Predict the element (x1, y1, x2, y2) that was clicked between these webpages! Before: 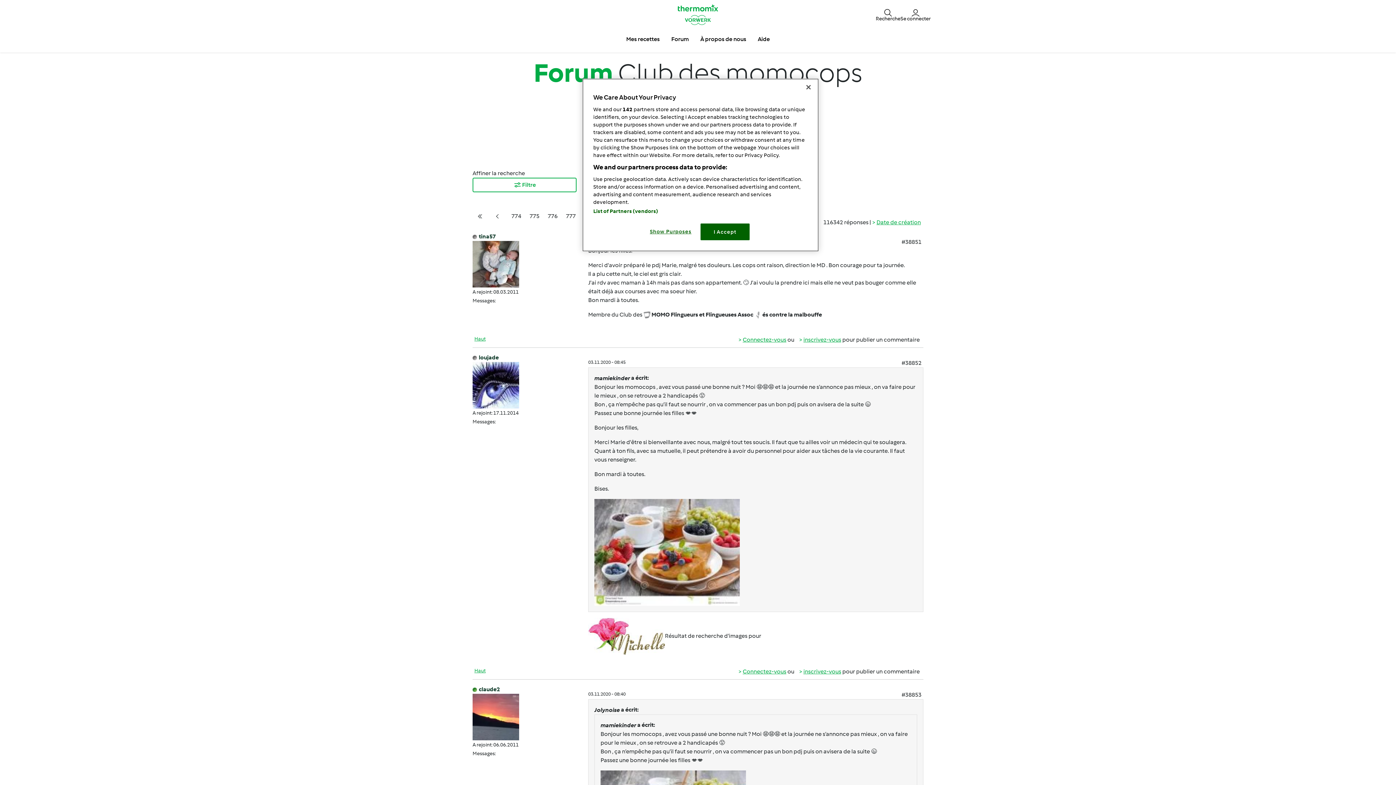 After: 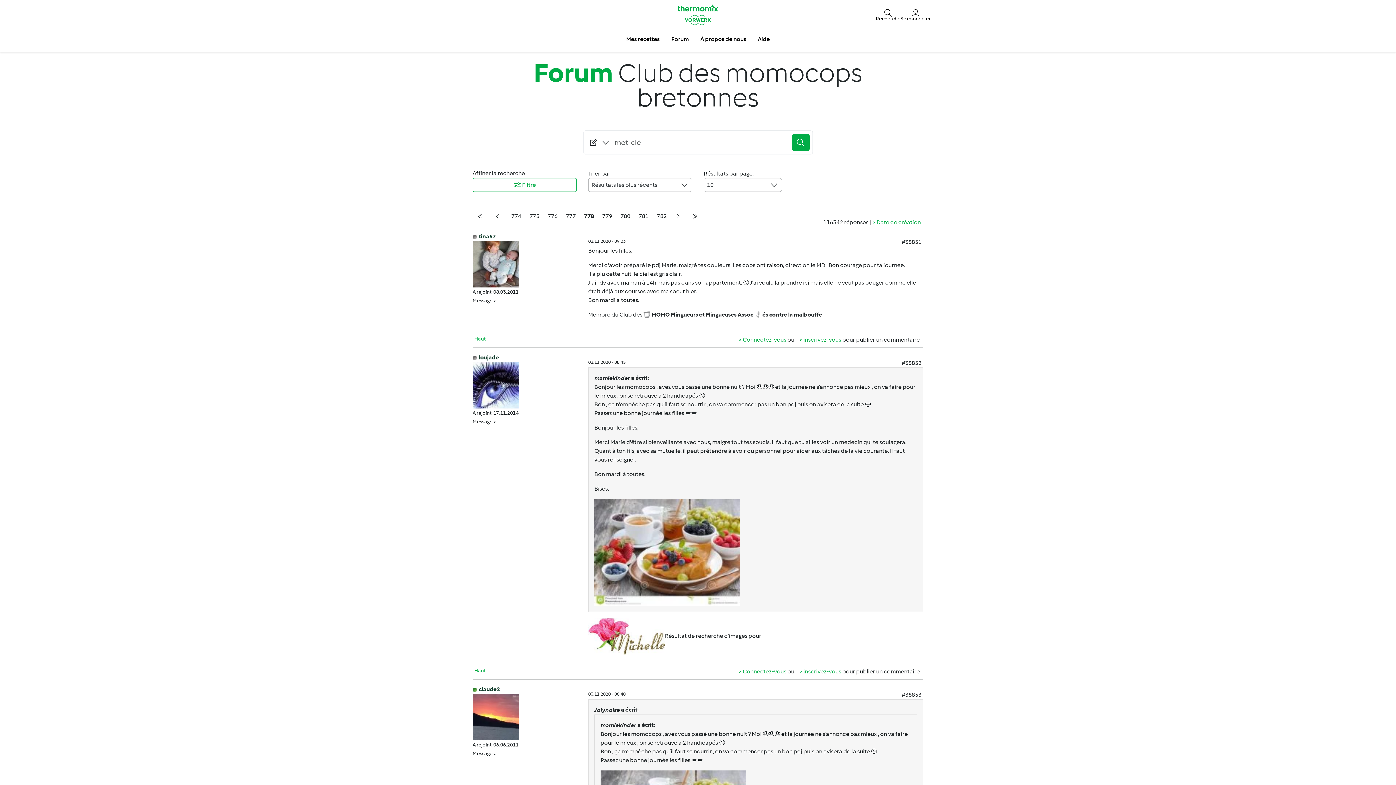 Action: bbox: (800, 79, 816, 95) label: Close